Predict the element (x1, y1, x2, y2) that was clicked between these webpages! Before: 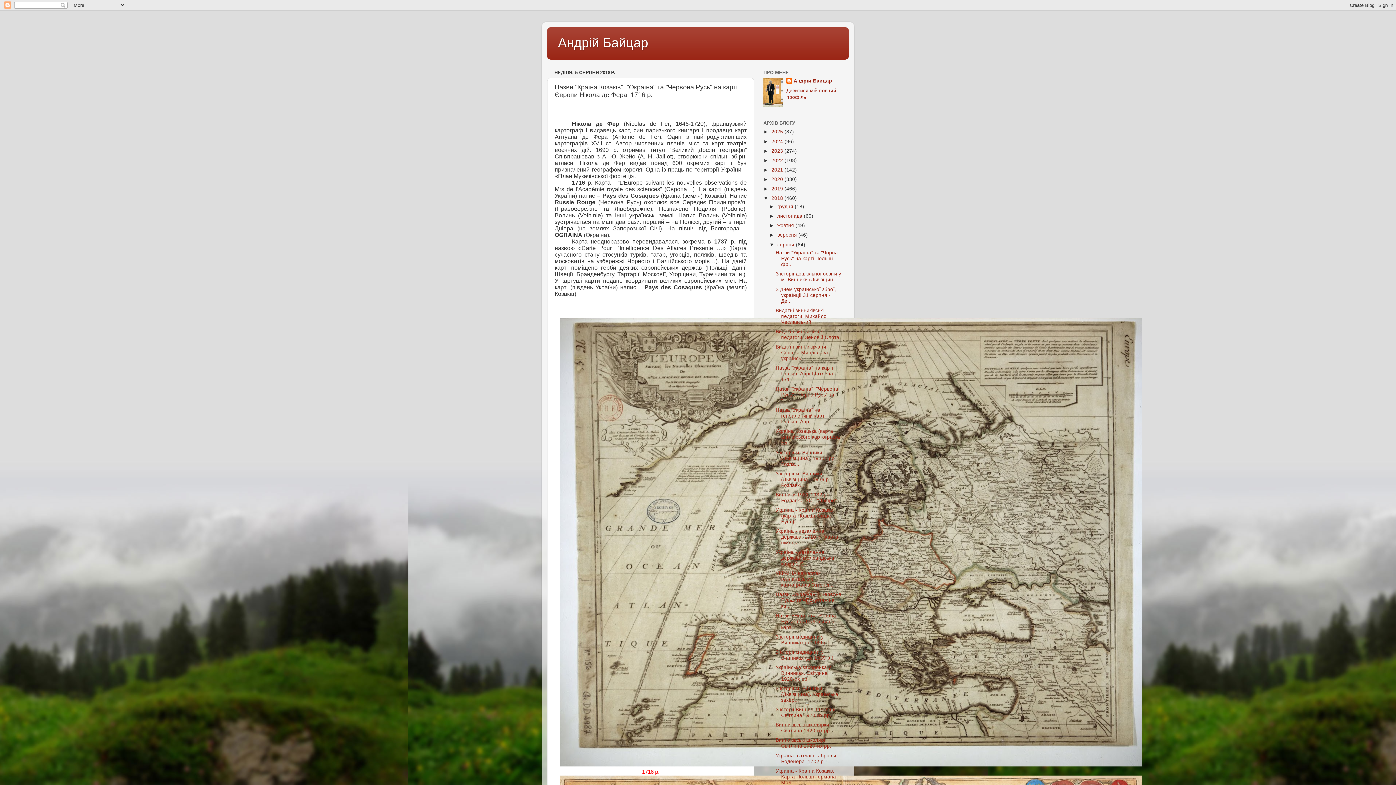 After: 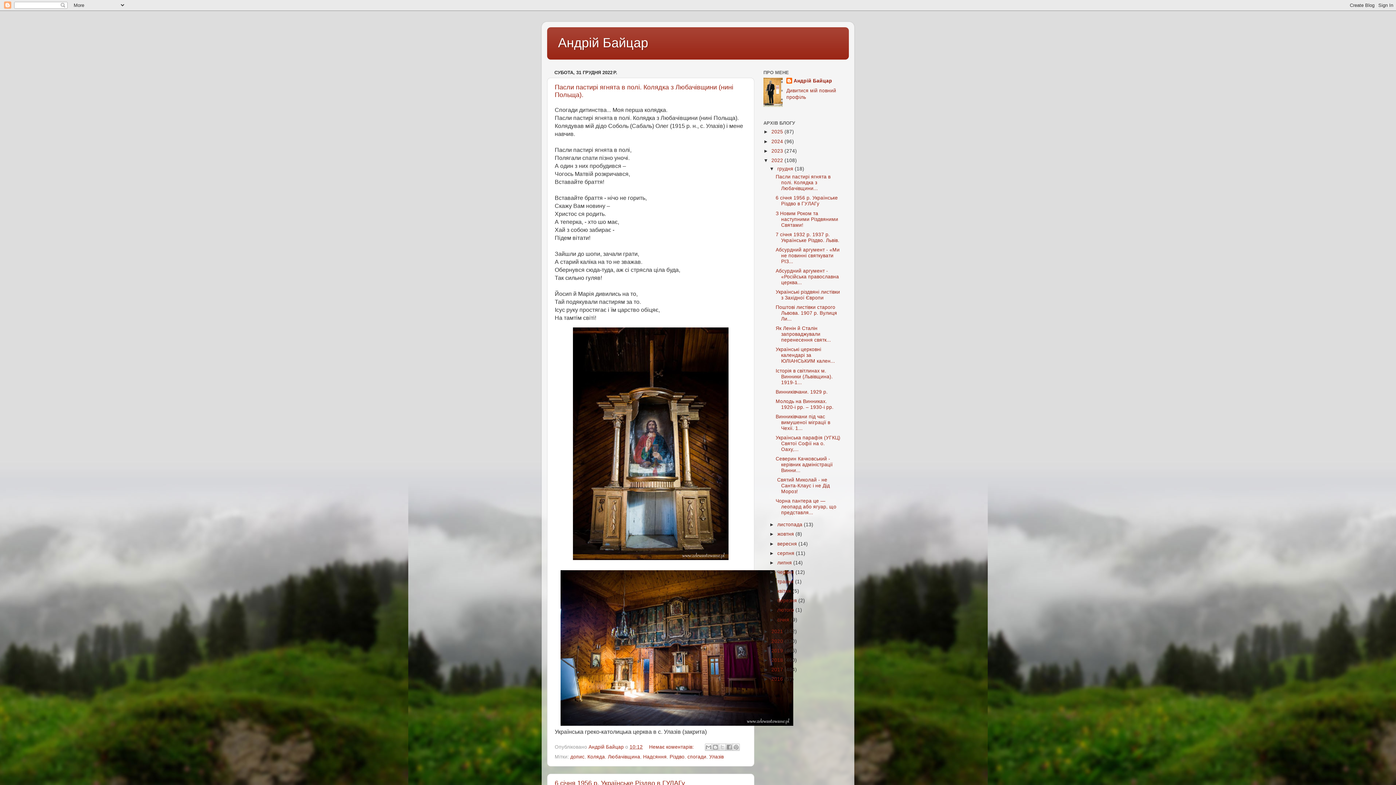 Action: label: 2022  bbox: (771, 157, 784, 163)